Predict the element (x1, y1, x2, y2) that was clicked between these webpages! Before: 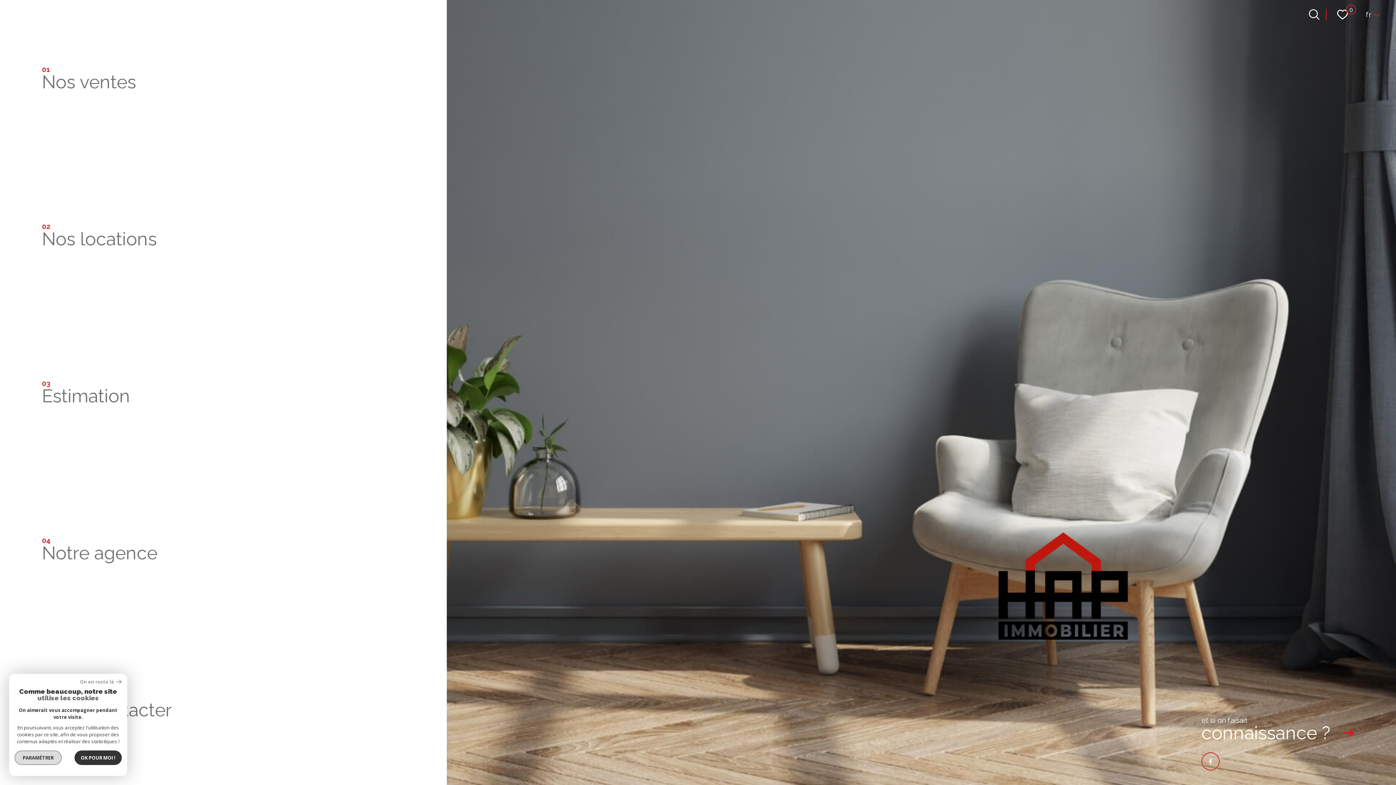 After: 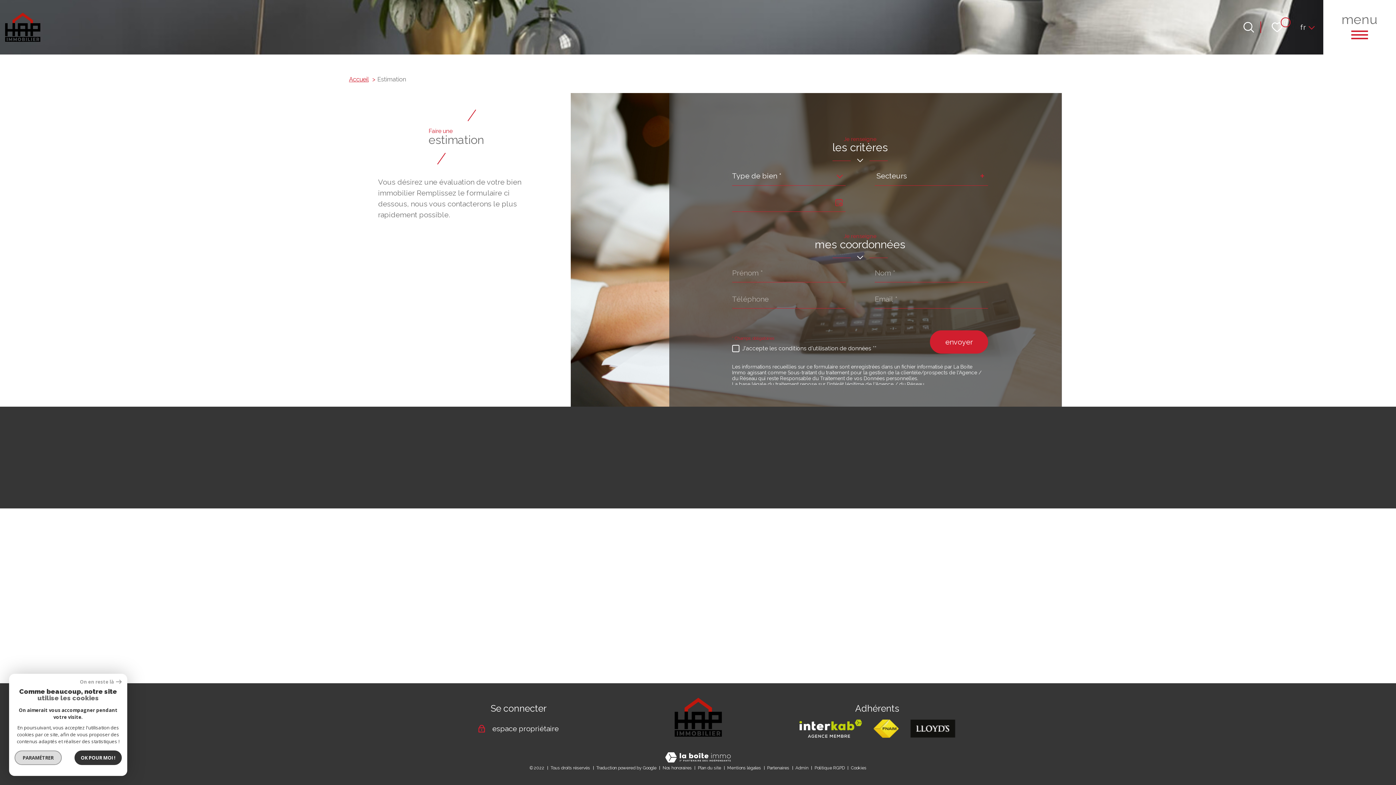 Action: bbox: (0, 314, 446, 471) label: 03
Estimation